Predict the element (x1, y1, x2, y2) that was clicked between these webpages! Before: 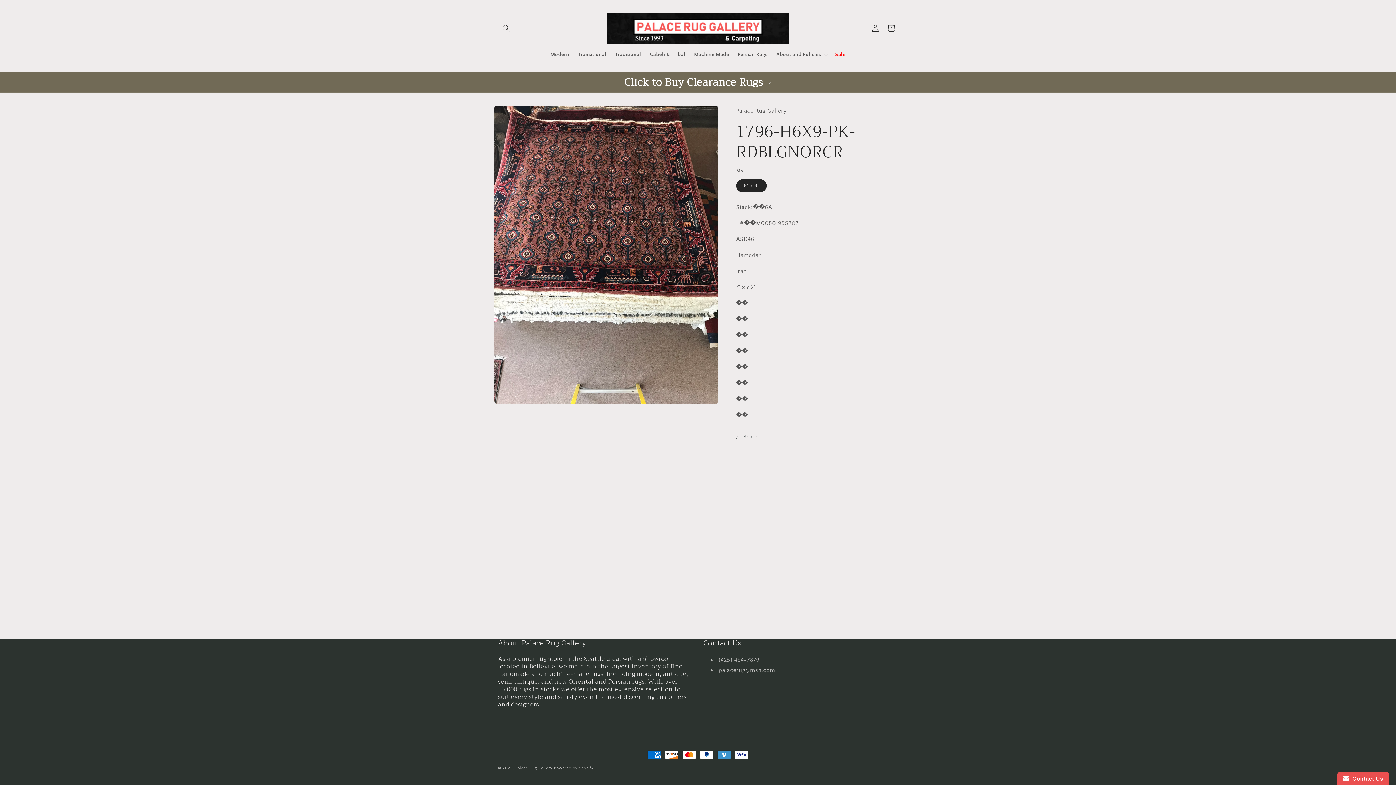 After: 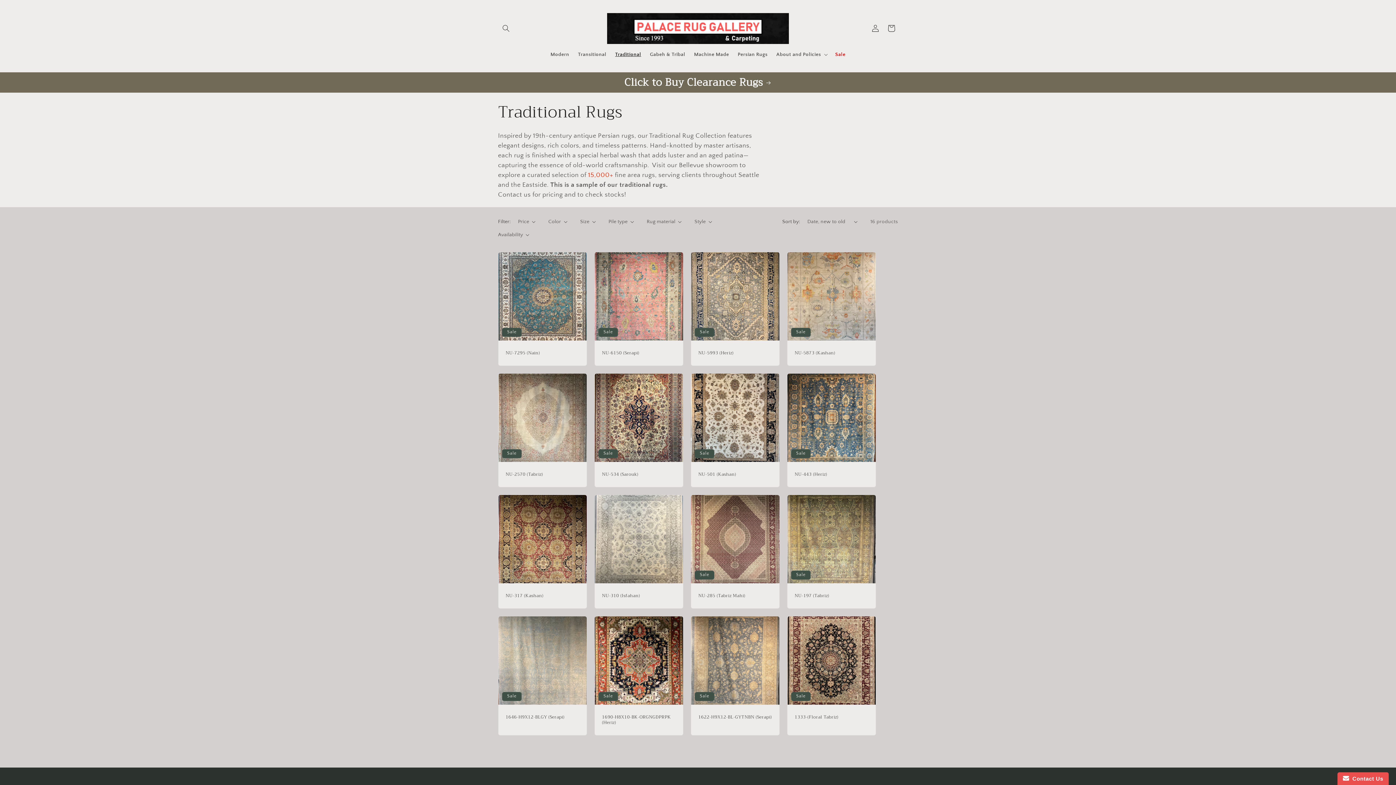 Action: bbox: (610, 46, 645, 62) label: Traditional